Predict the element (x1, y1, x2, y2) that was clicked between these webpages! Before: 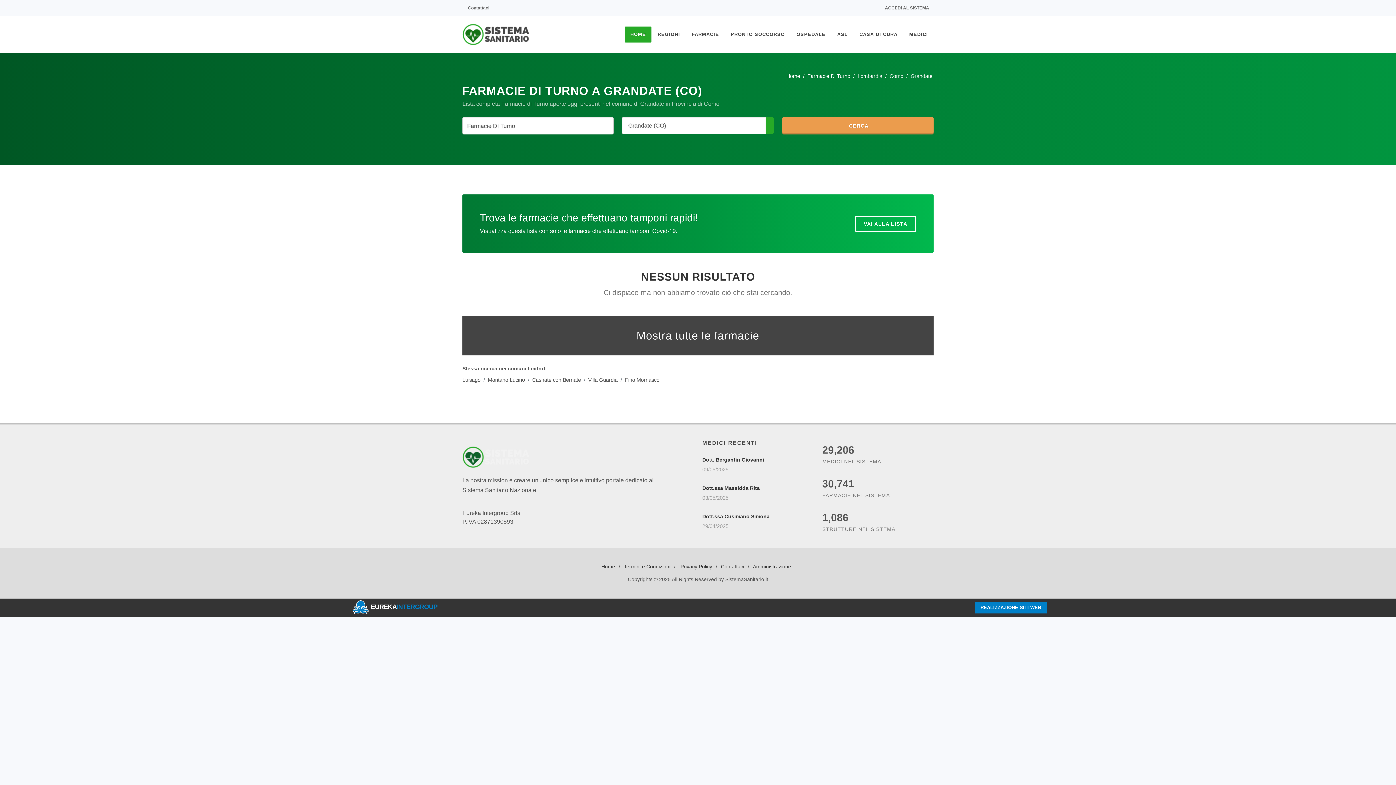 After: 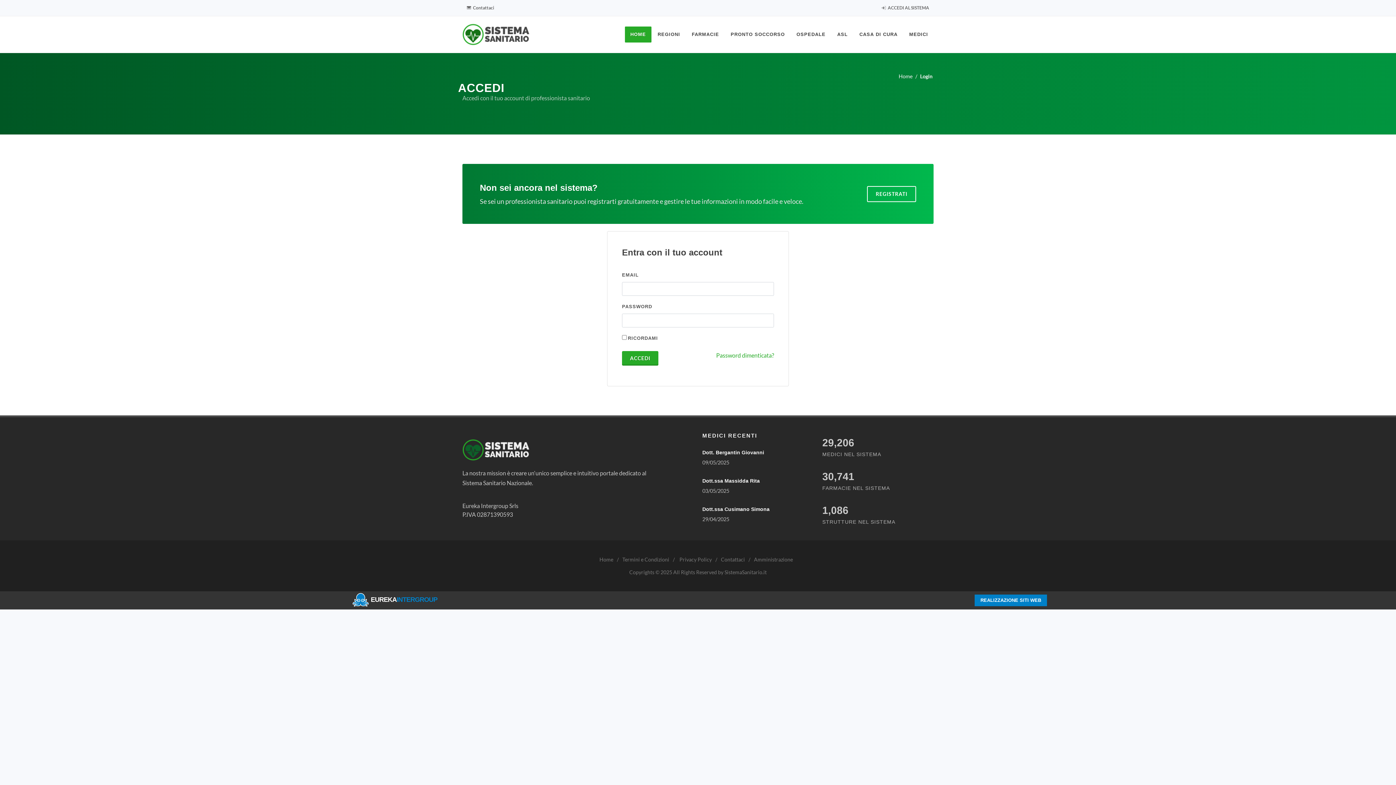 Action: label: Amministrazione bbox: (753, 562, 791, 571)